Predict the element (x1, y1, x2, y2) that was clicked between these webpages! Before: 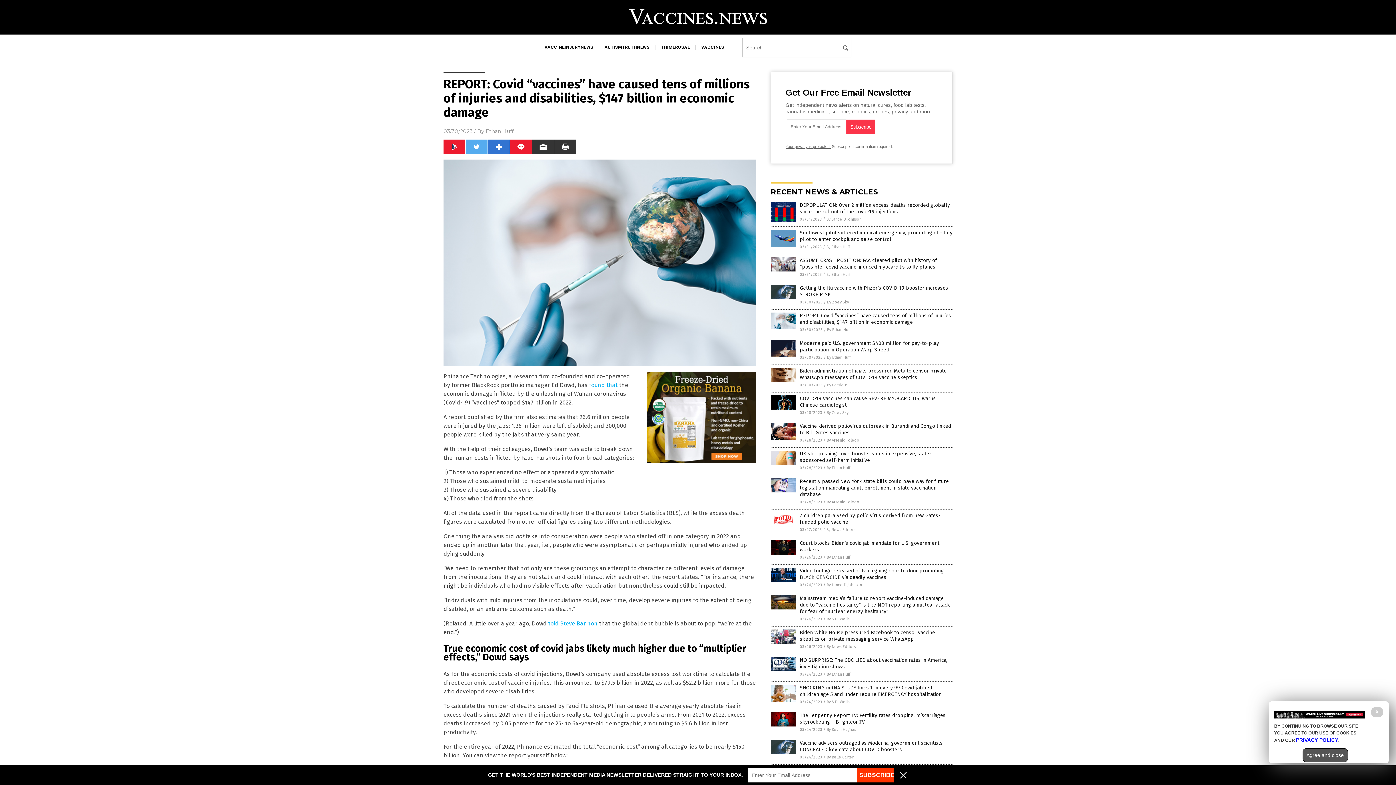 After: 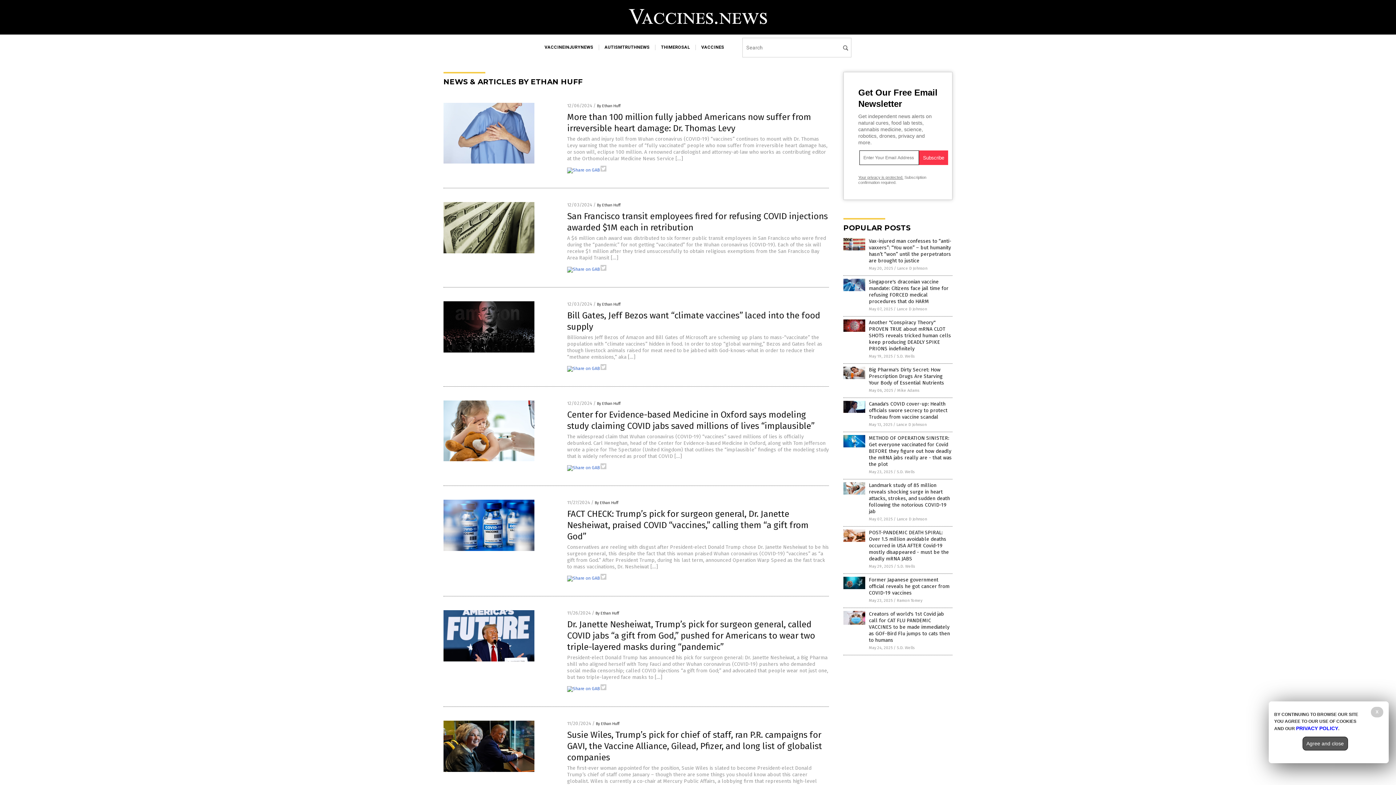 Action: bbox: (485, 127, 513, 134) label: Ethan Huff